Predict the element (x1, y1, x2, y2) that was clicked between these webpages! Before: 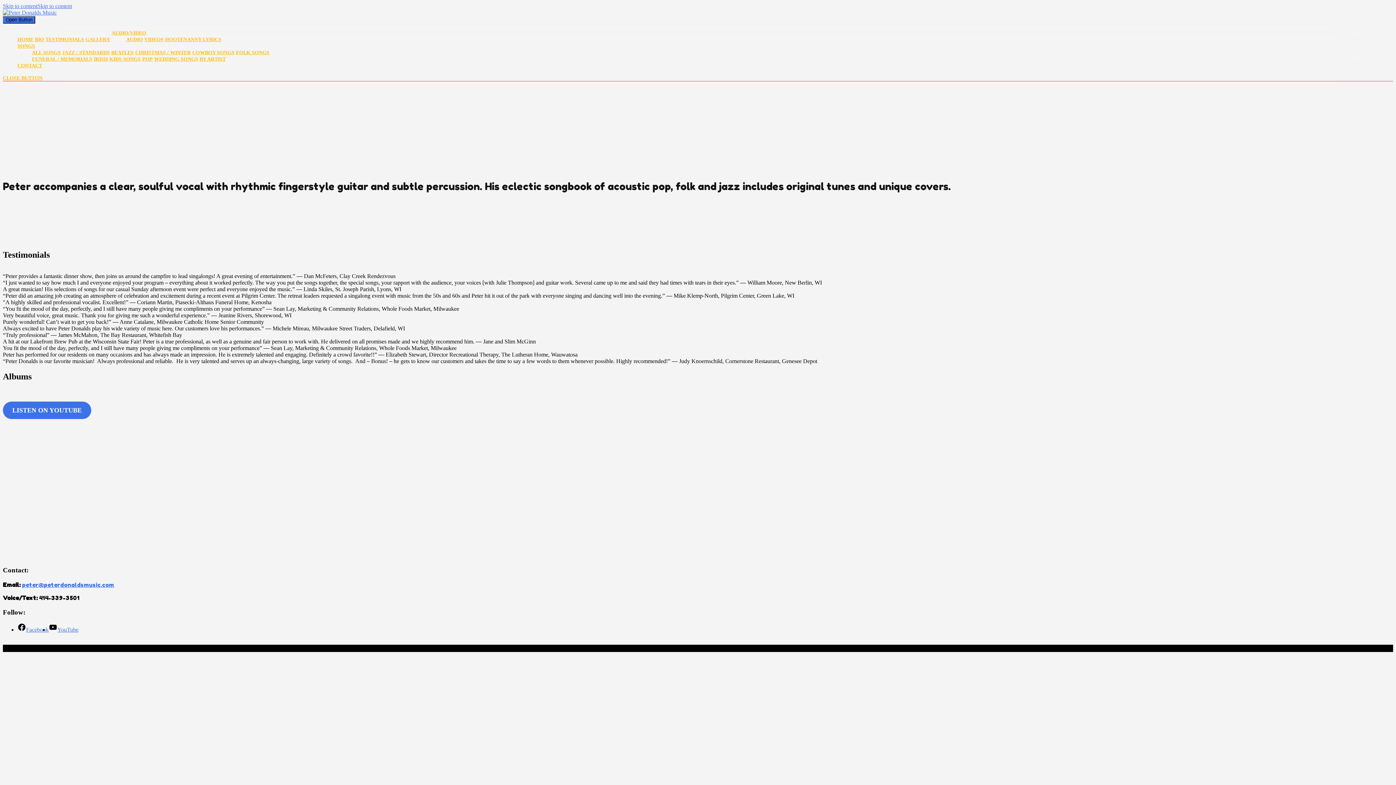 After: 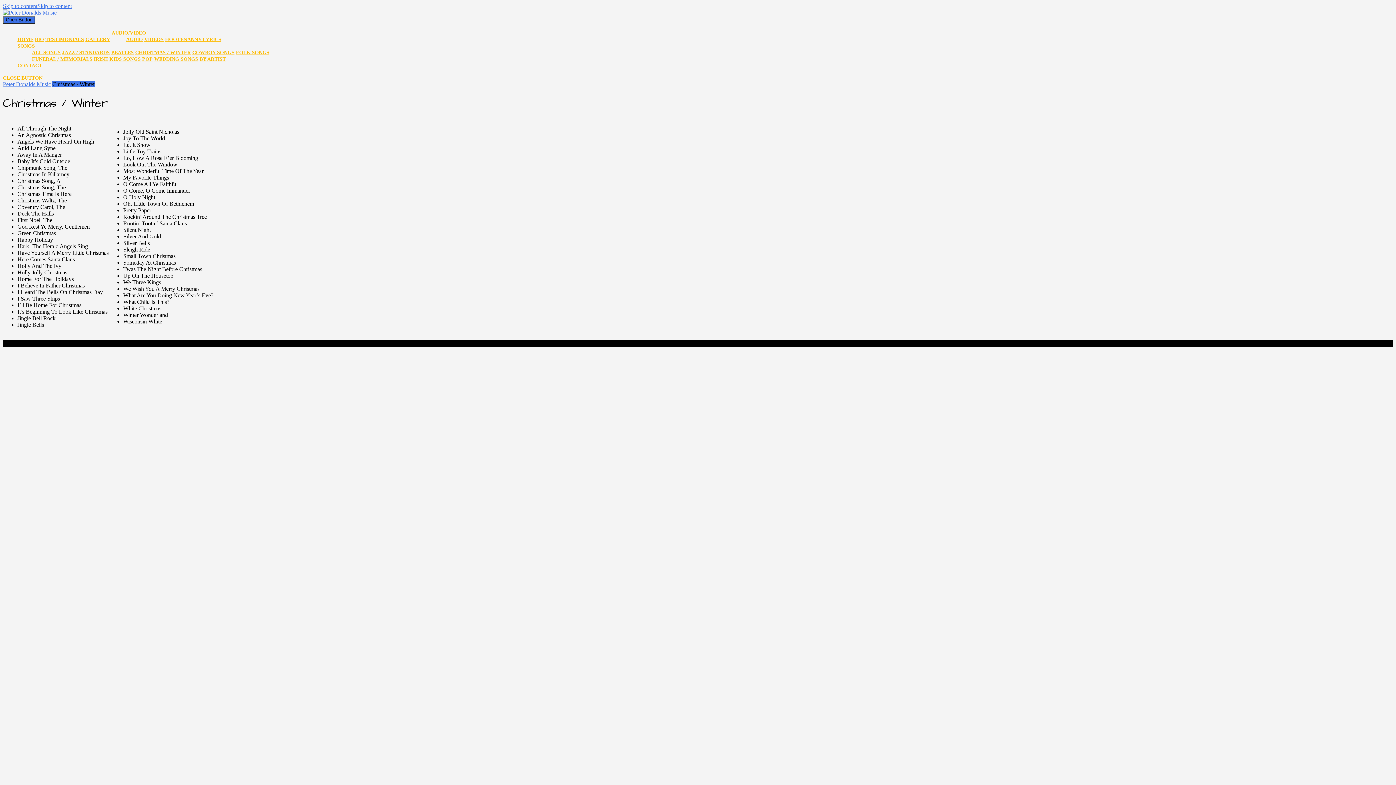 Action: bbox: (135, 49, 190, 55) label: CHRISTMAS / WINTER